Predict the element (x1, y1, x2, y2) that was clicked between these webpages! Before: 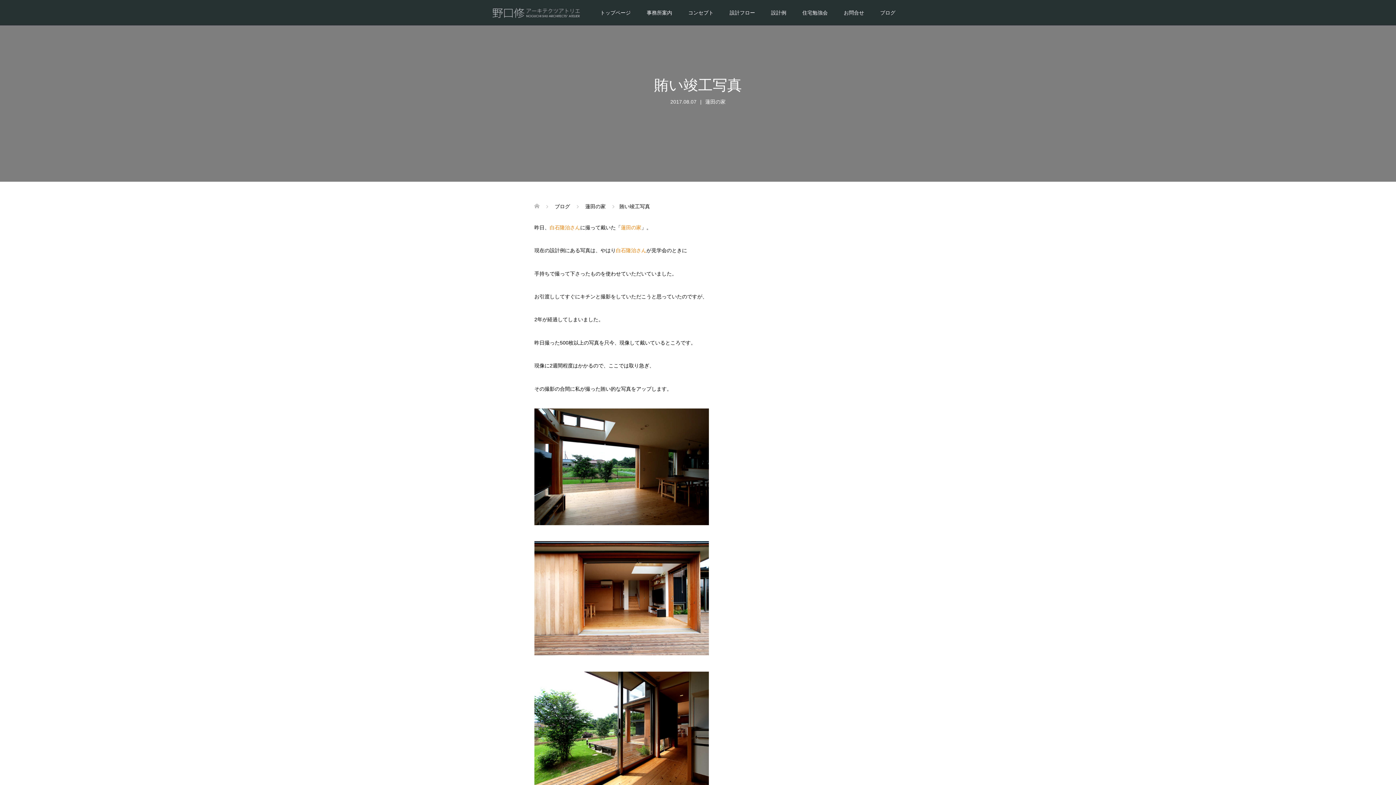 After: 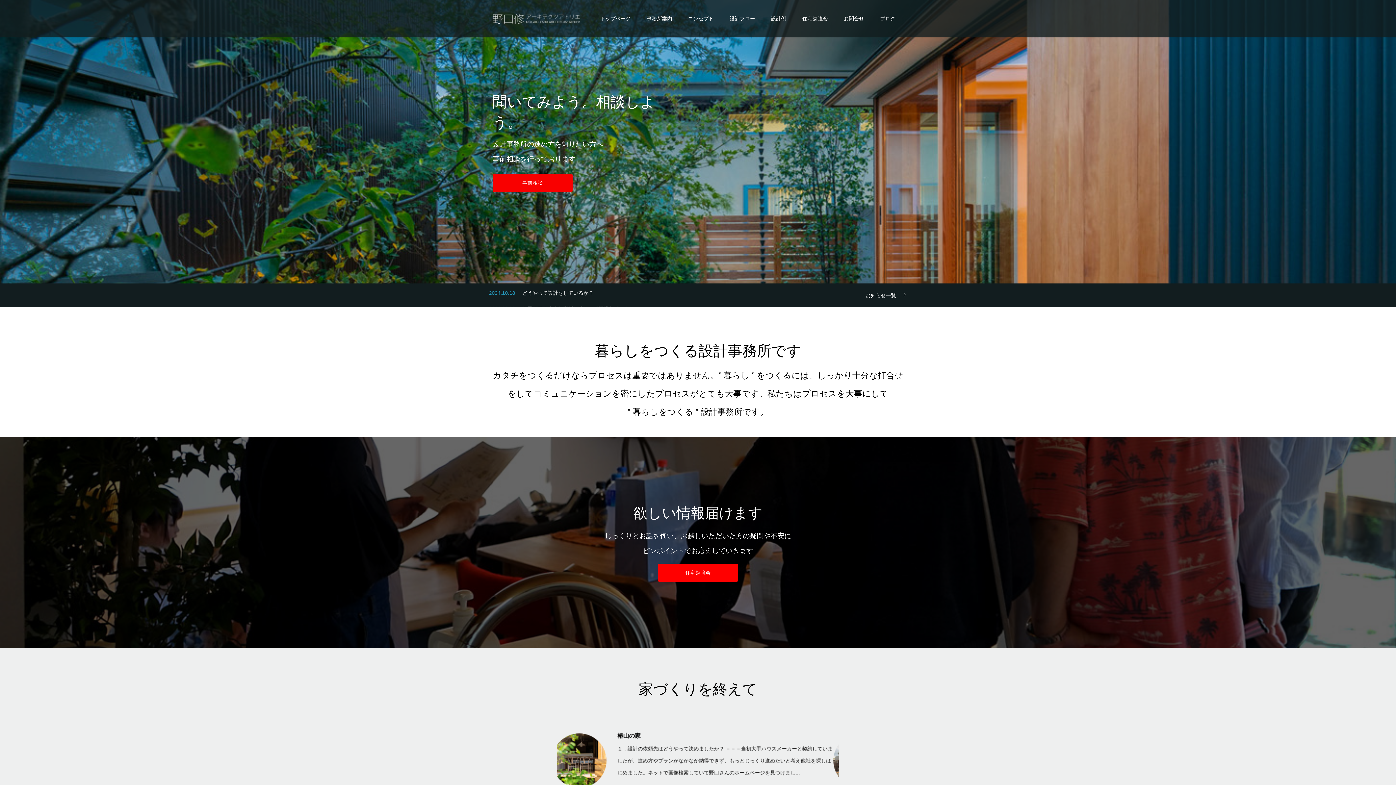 Action: bbox: (534, 203, 539, 209)